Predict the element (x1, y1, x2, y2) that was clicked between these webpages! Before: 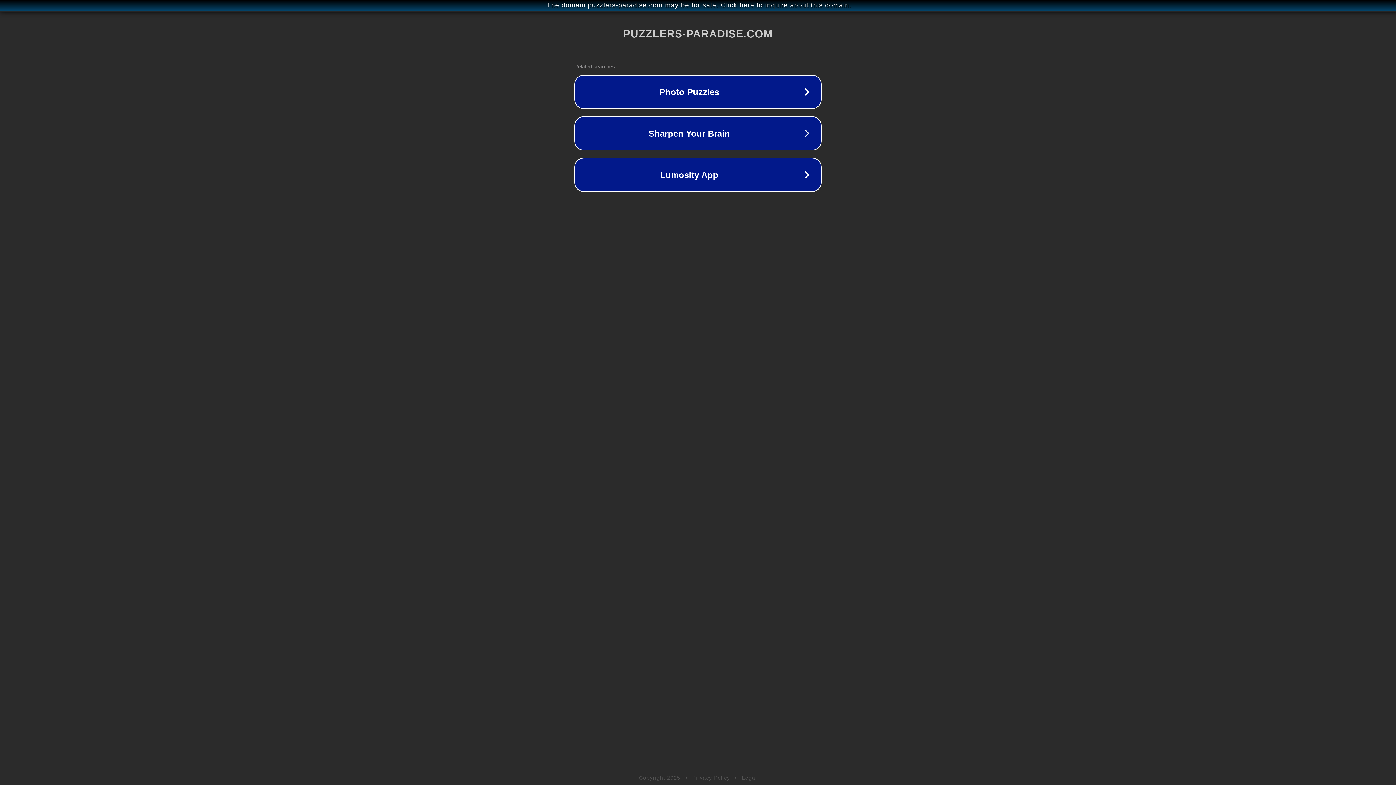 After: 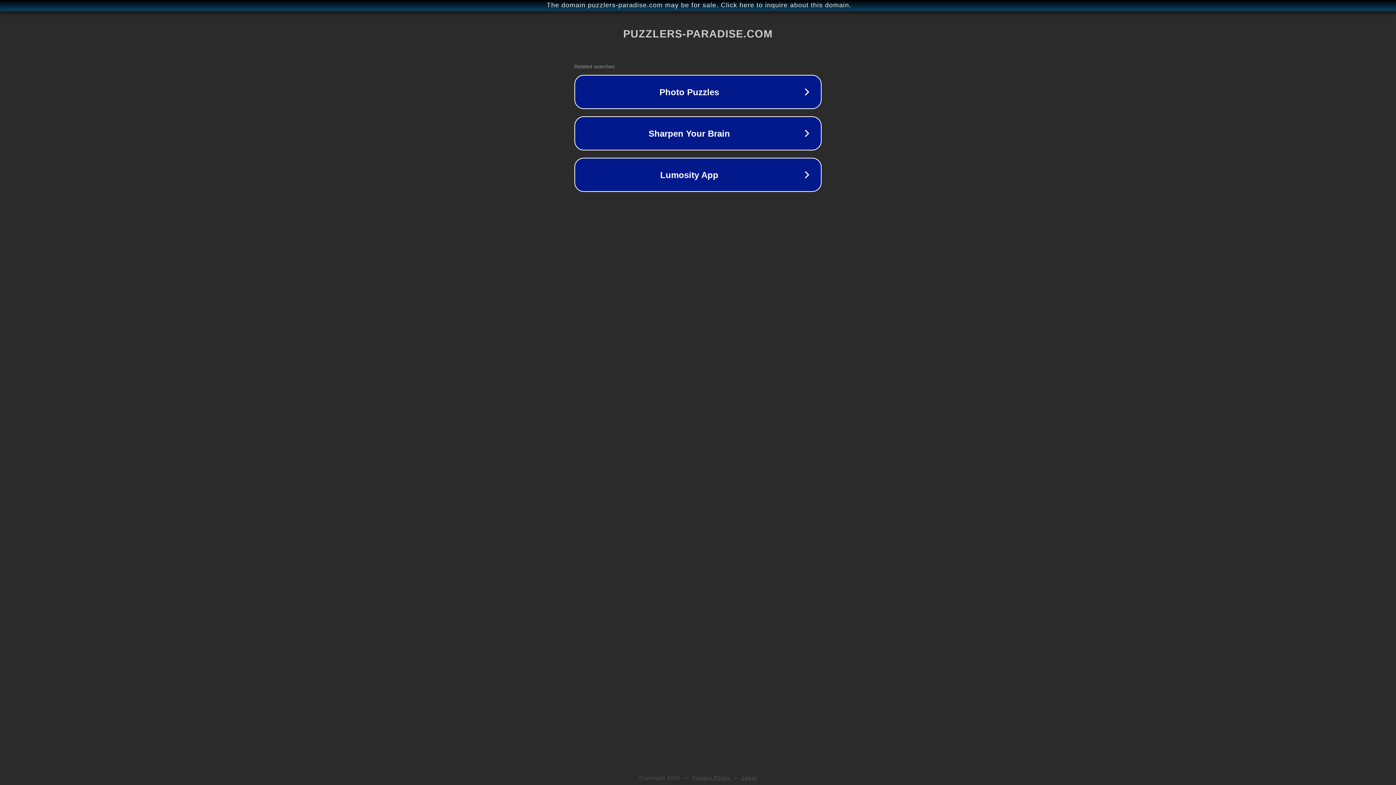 Action: label: Privacy Policy bbox: (692, 775, 730, 781)